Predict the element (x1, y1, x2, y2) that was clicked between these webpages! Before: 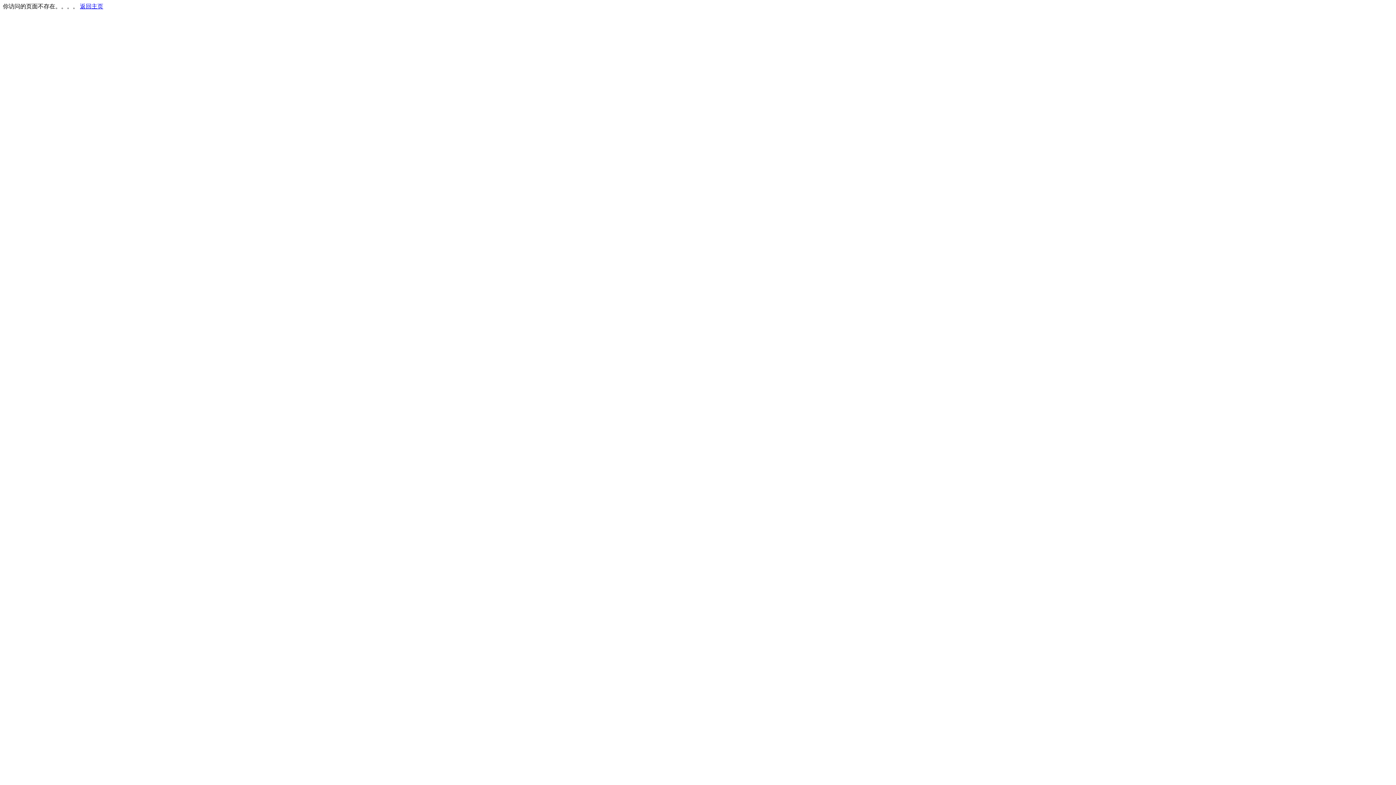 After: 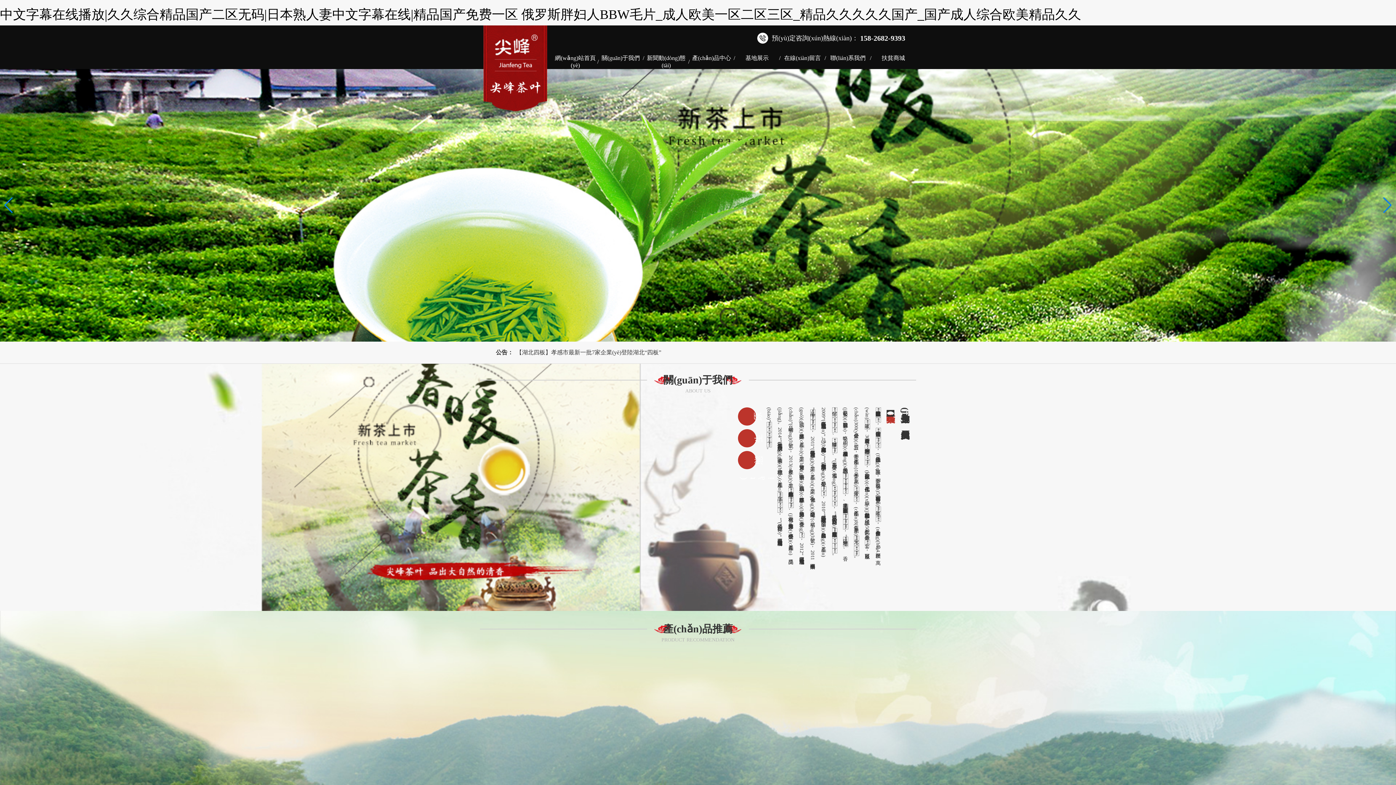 Action: bbox: (80, 3, 103, 9) label: 返回主页